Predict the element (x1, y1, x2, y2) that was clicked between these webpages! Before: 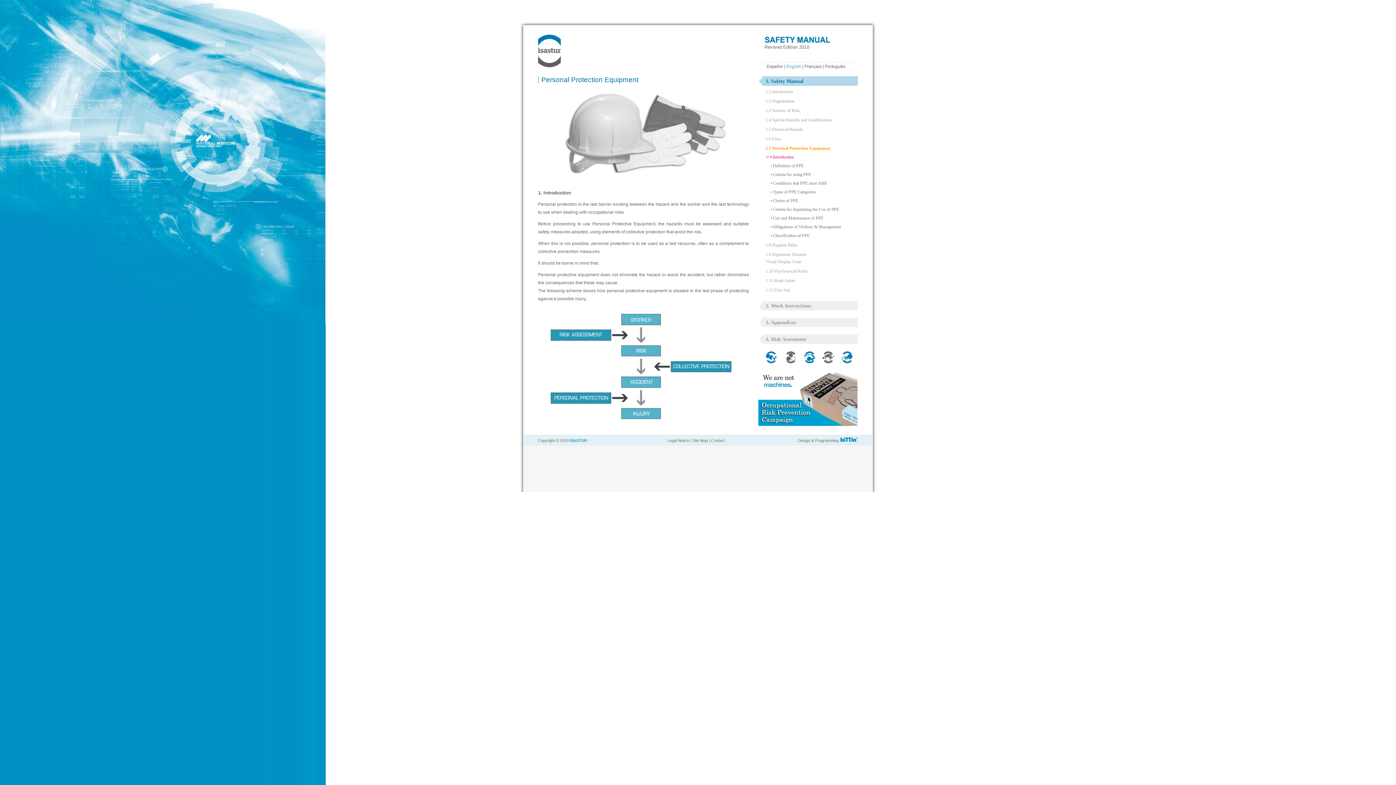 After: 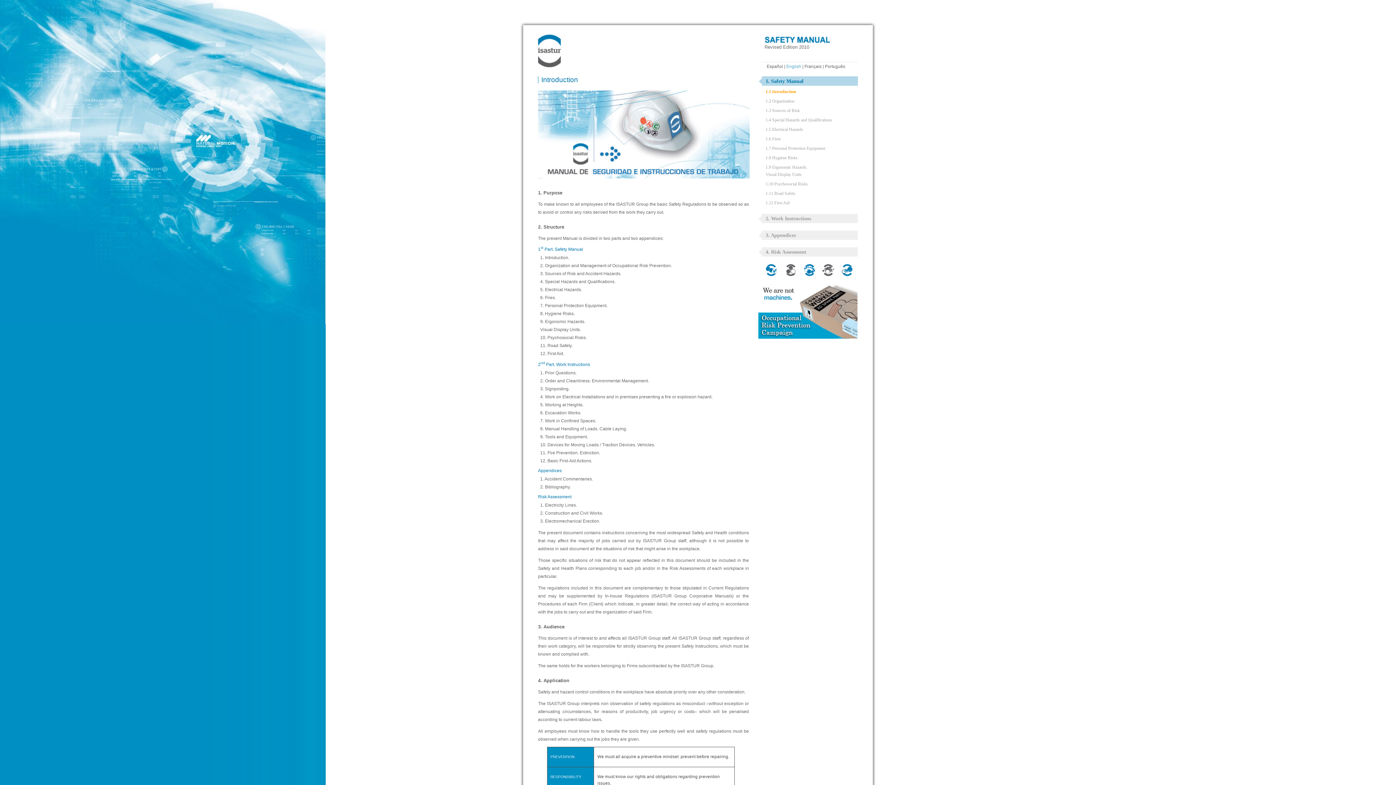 Action: label: 1. Safety Manual bbox: (758, 76, 858, 85)